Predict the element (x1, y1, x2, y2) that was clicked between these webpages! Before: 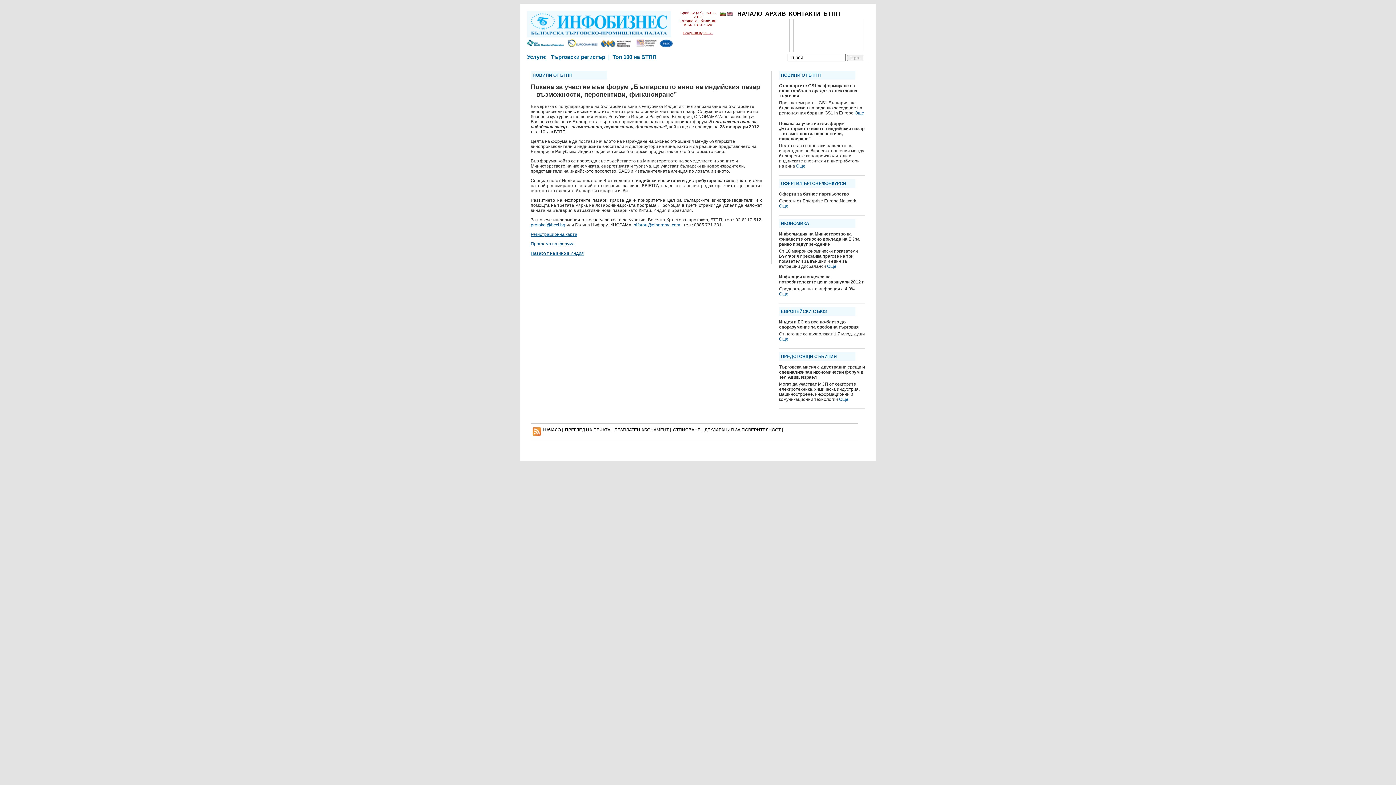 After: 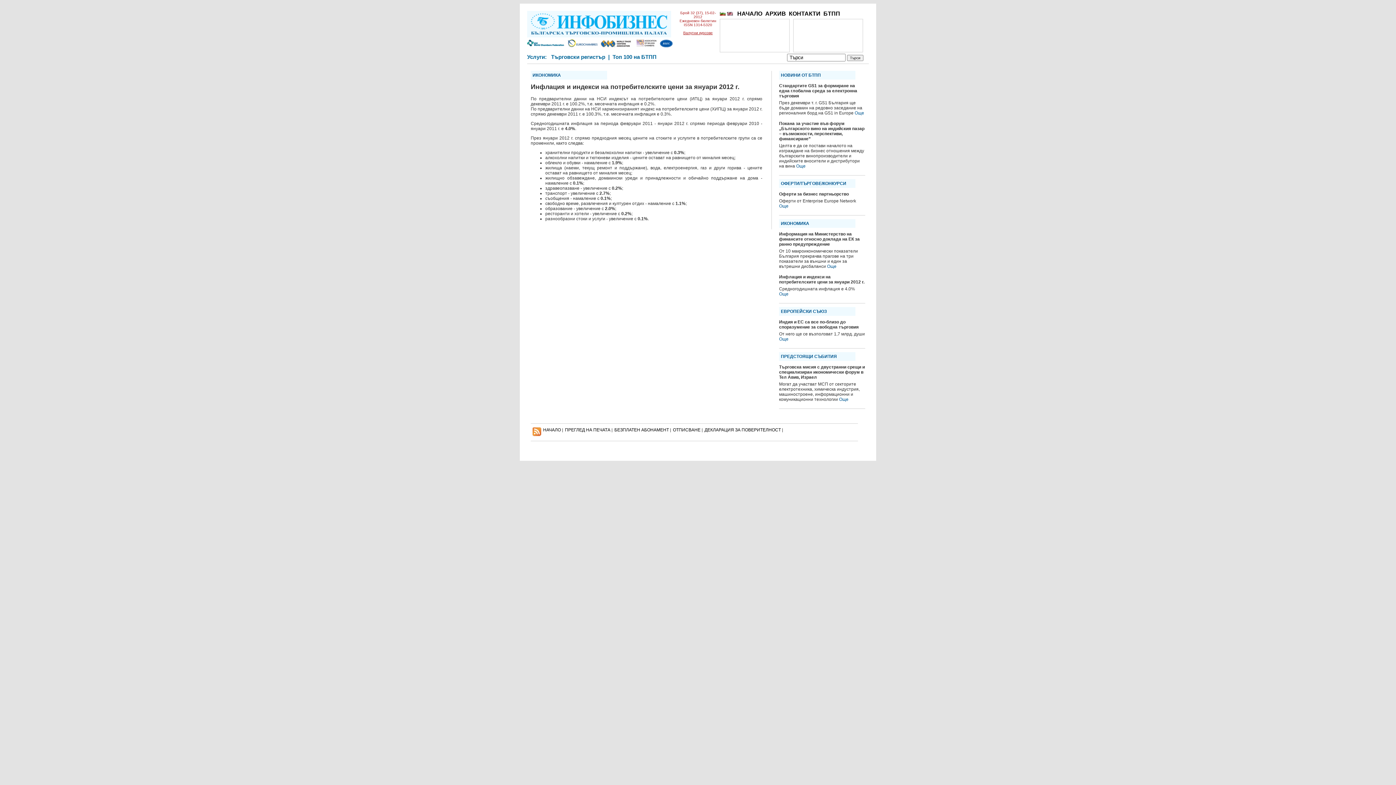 Action: label: Още bbox: (779, 291, 788, 296)